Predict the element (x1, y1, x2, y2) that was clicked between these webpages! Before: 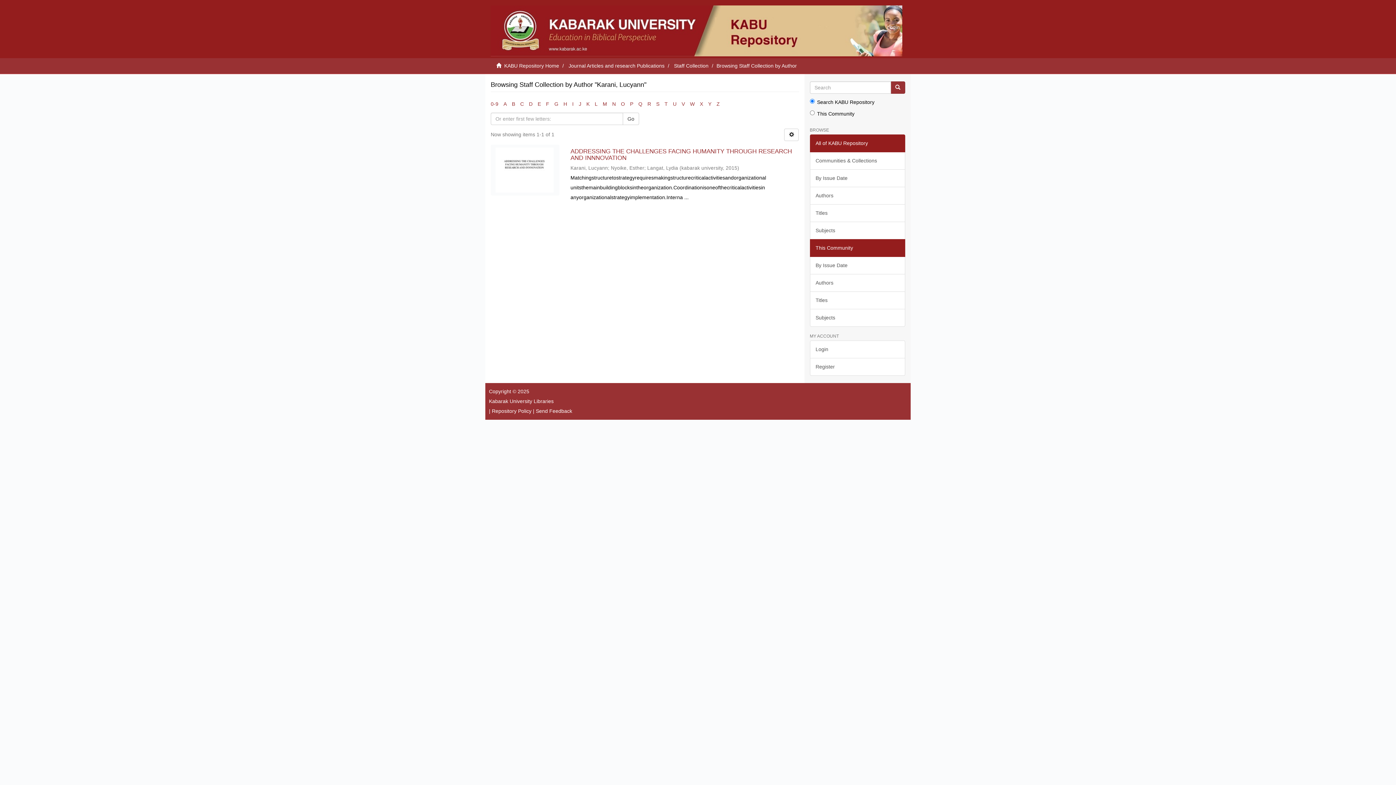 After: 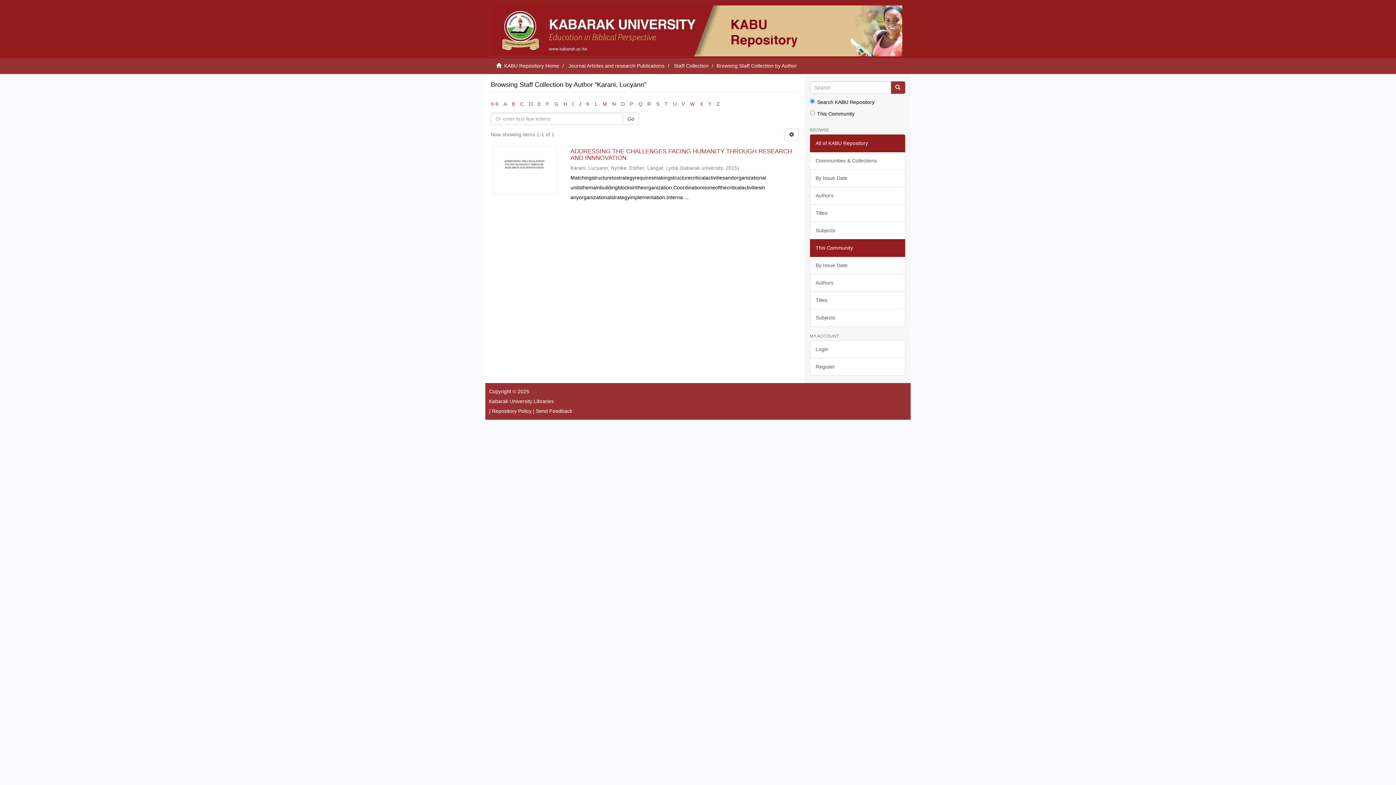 Action: bbox: (810, 134, 905, 152) label: All of KABU Repository